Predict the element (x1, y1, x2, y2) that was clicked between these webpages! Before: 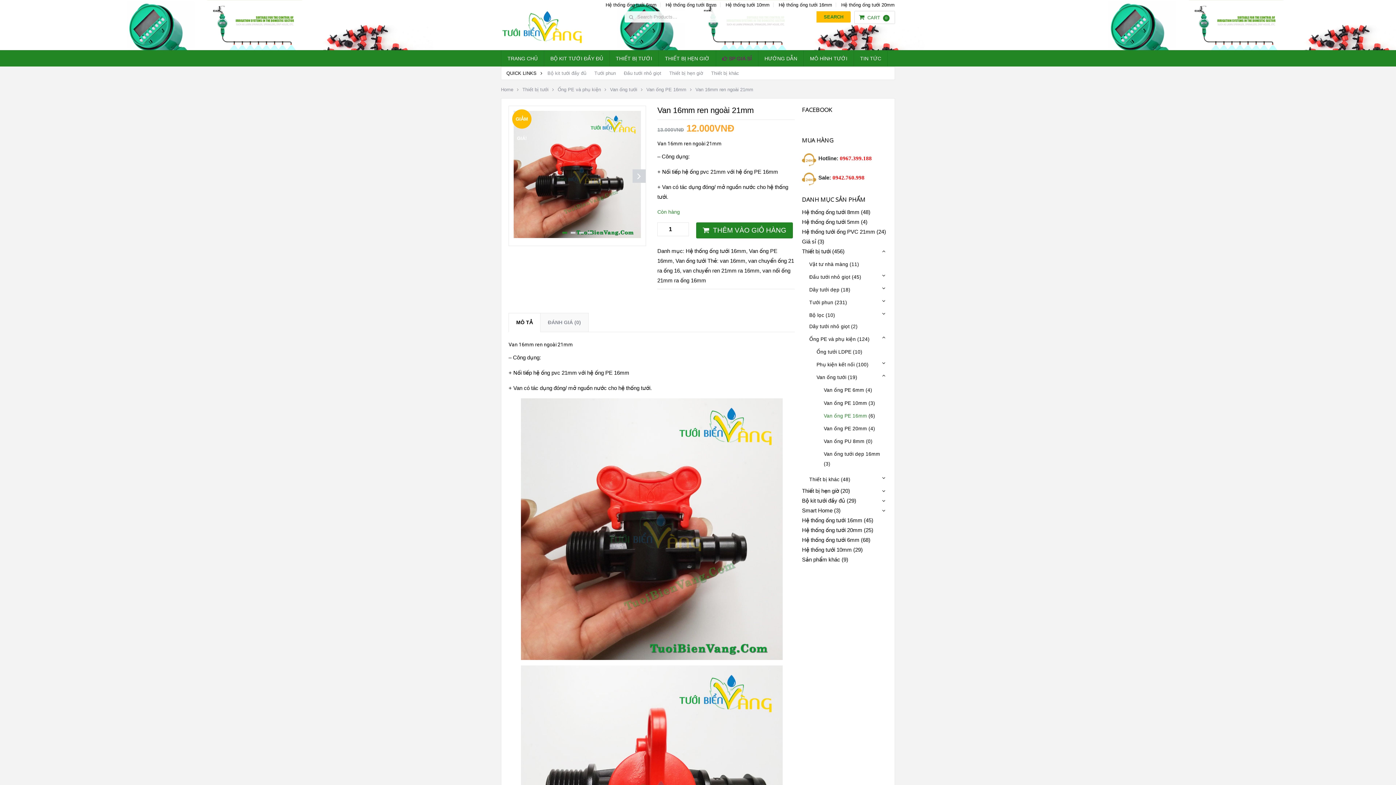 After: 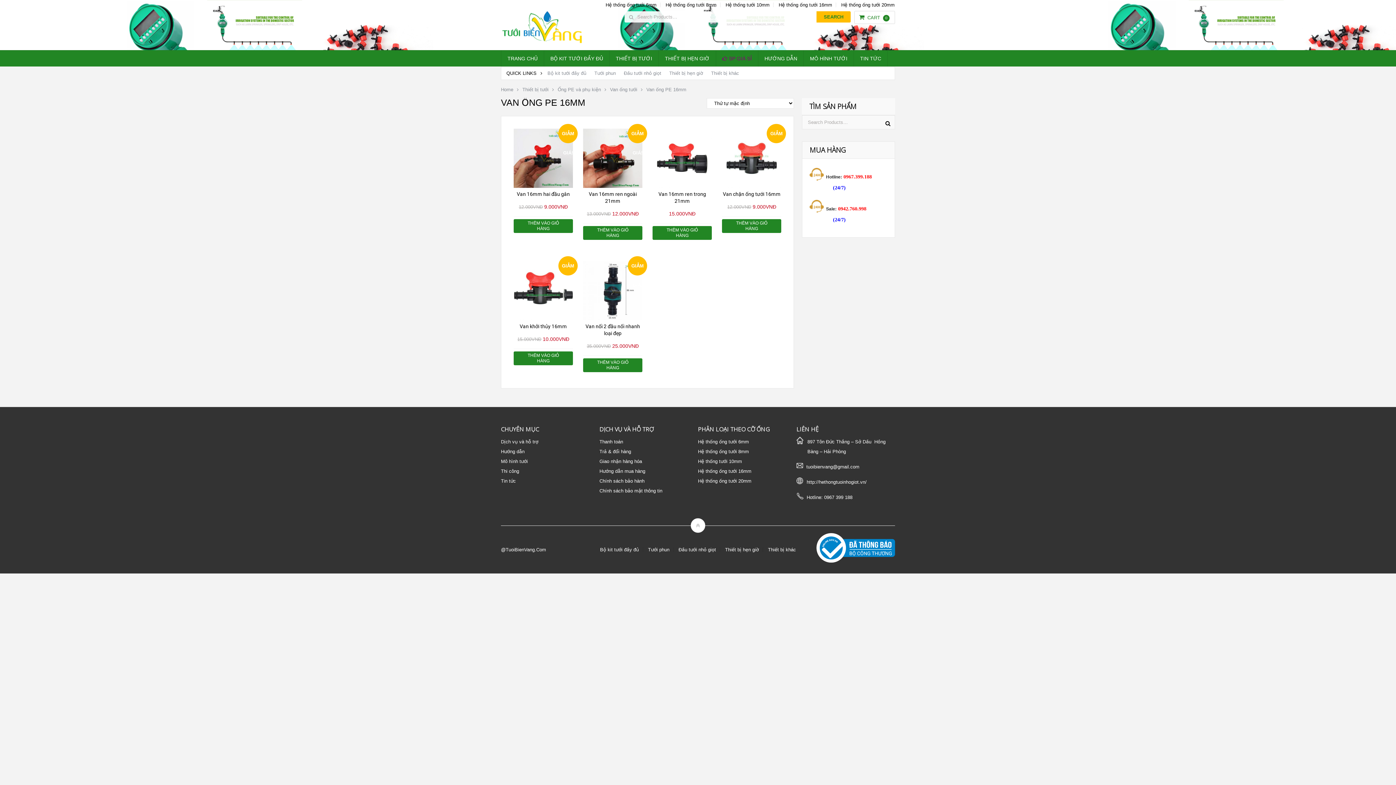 Action: bbox: (824, 413, 867, 418) label: Van ống PE 16mm